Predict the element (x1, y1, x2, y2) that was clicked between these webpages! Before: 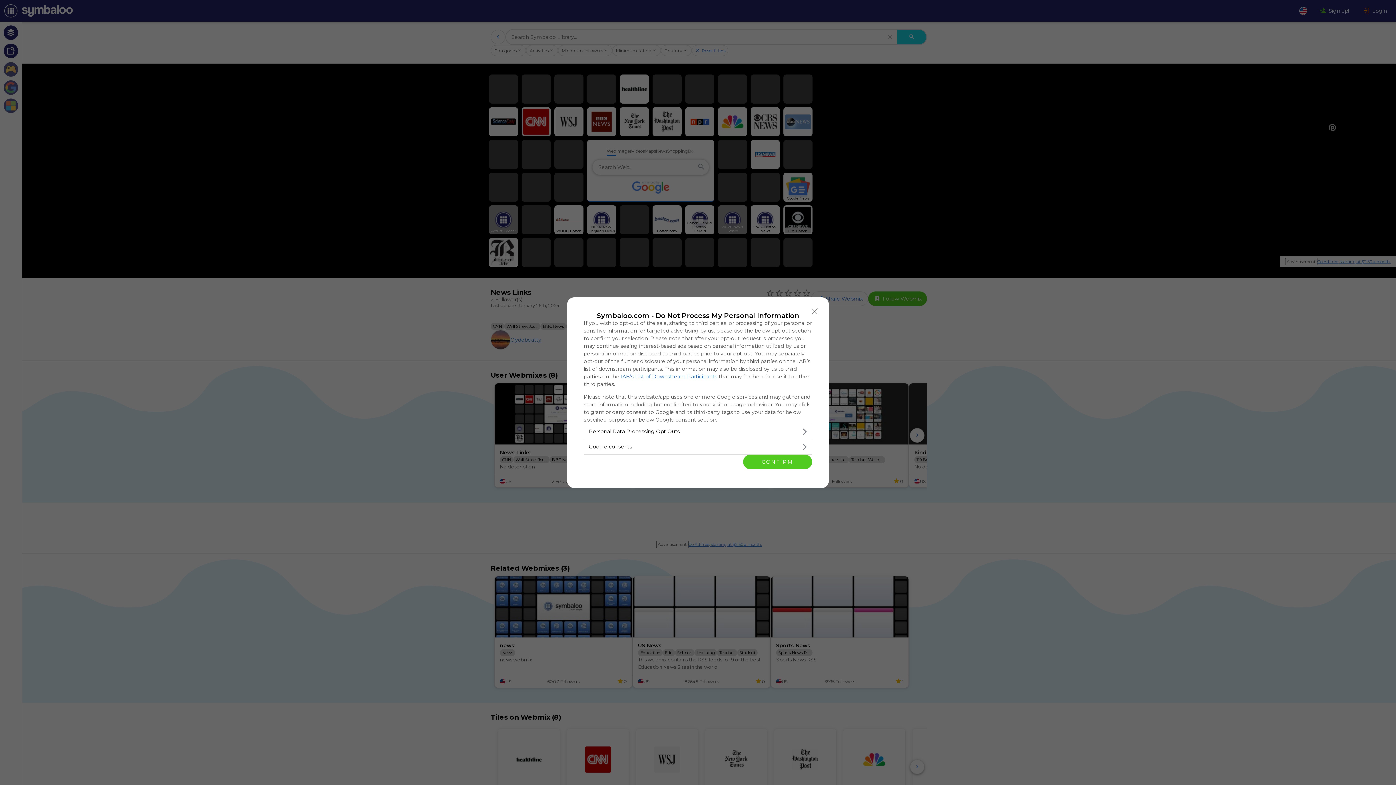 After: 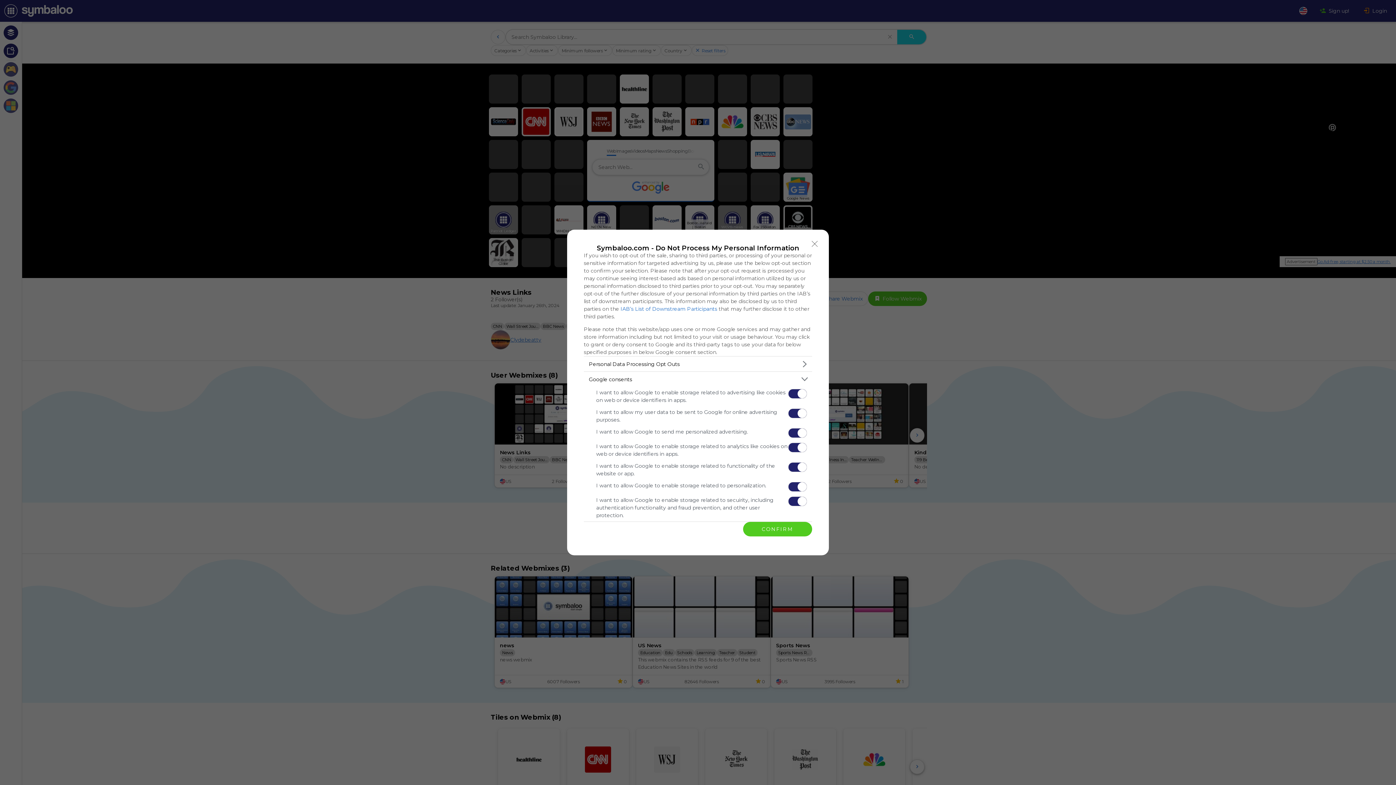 Action: bbox: (584, 439, 812, 454) label: Google consents